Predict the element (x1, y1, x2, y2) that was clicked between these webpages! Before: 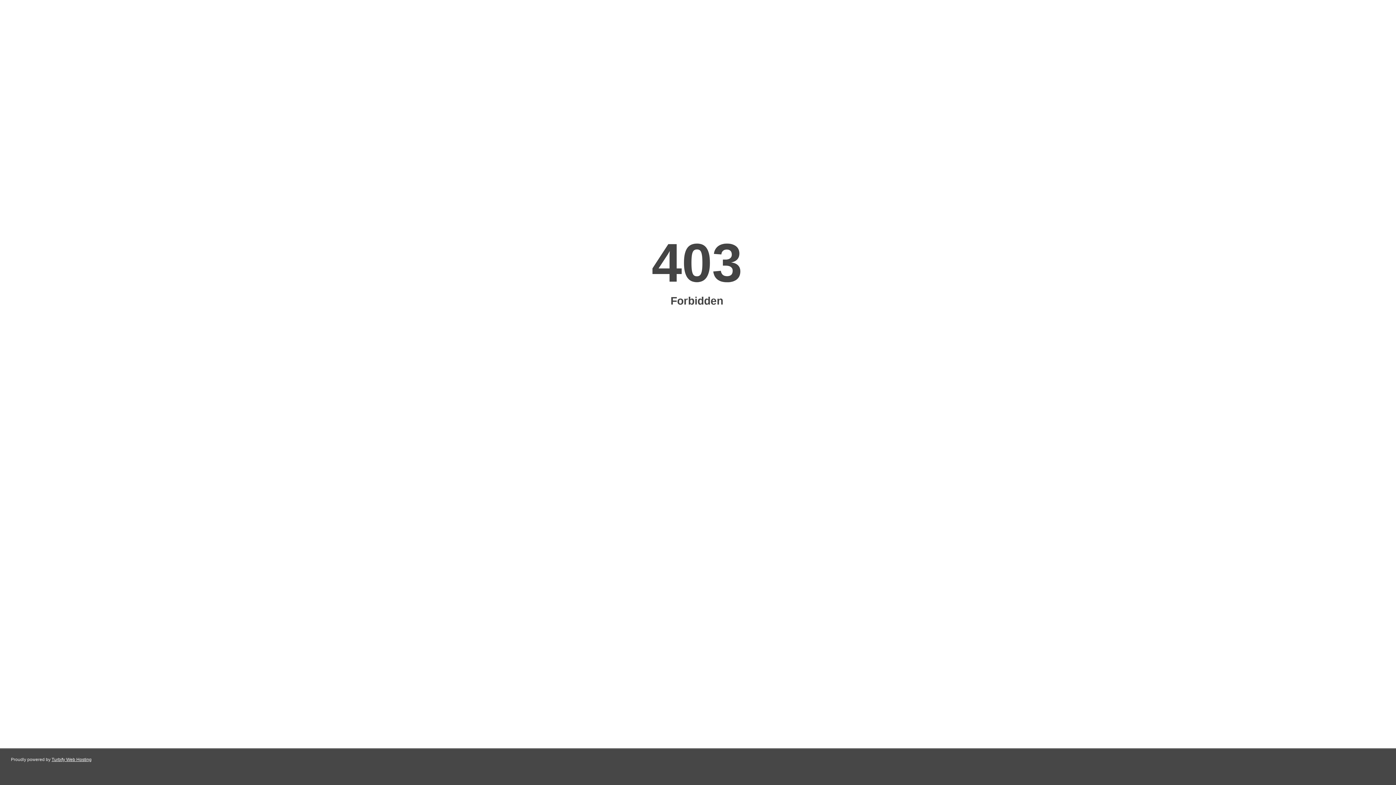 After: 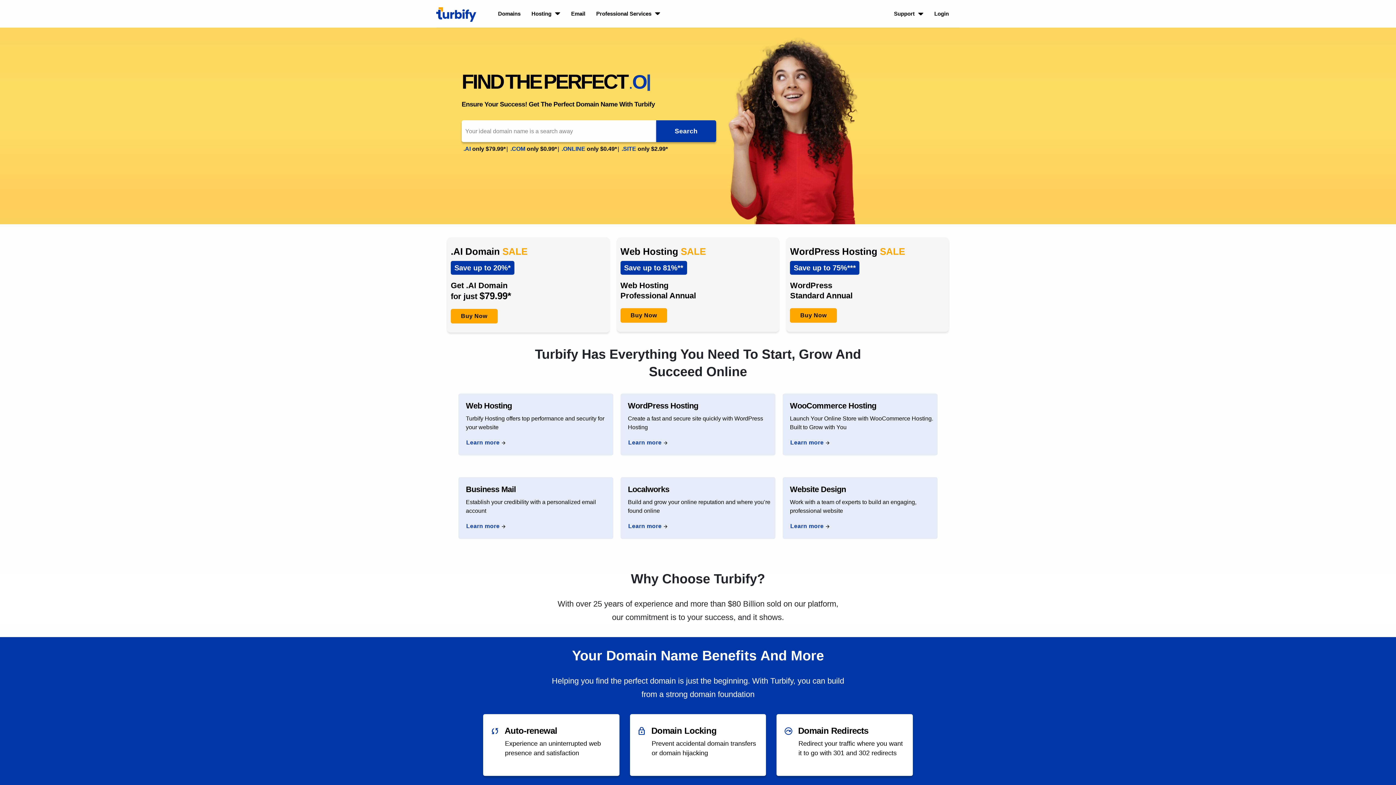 Action: bbox: (51, 757, 91, 762) label: Turbify Web Hosting